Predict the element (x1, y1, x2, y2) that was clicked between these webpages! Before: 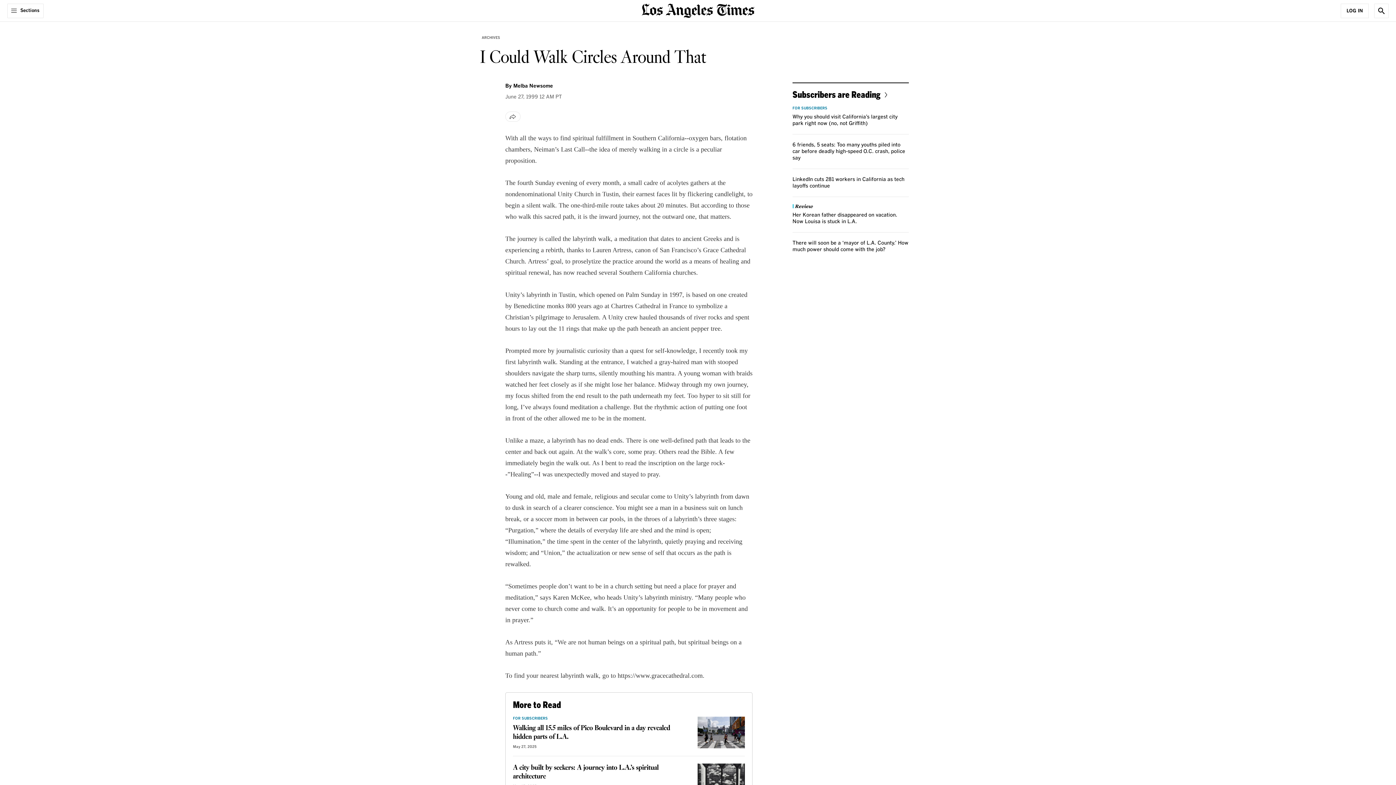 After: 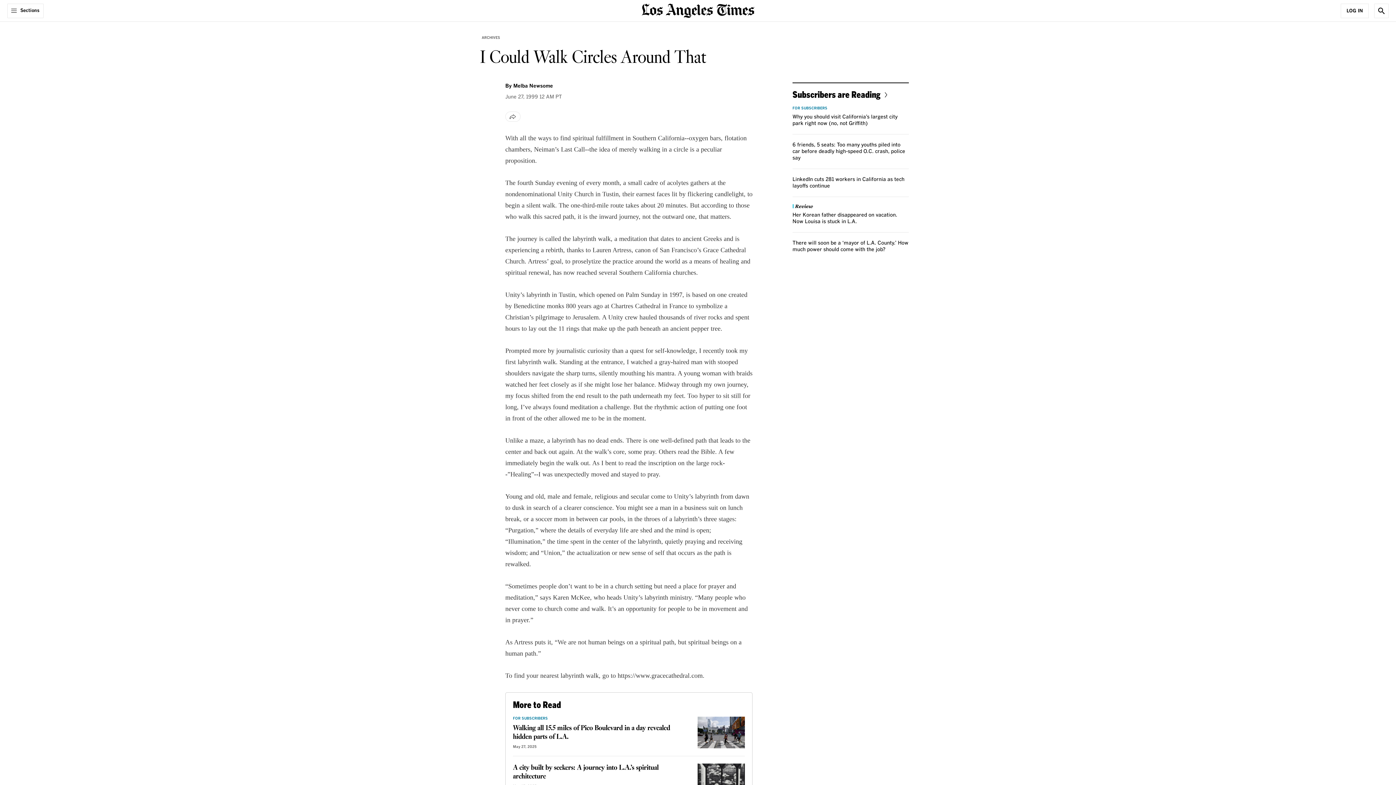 Action: label: FOR SUBSCRIBERS bbox: (513, 717, 548, 720)